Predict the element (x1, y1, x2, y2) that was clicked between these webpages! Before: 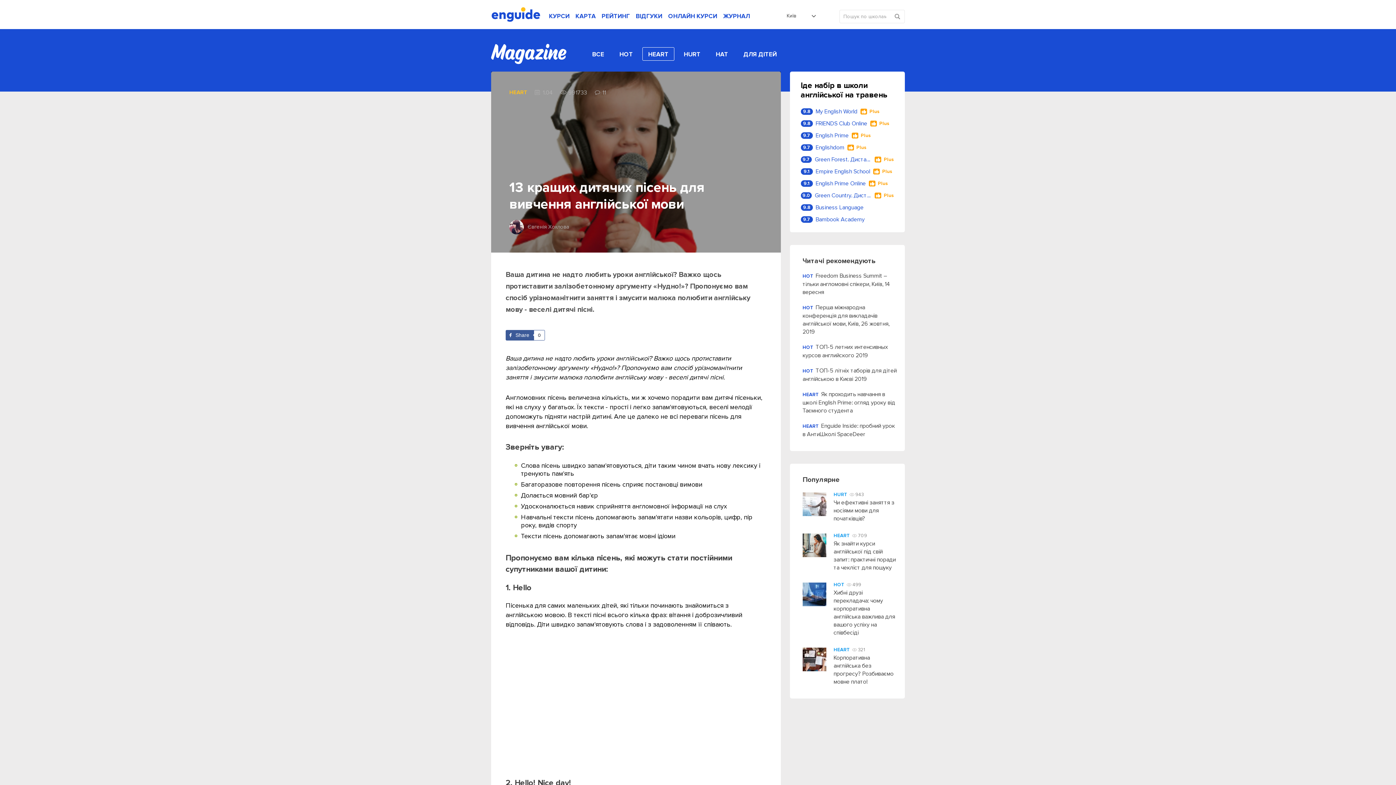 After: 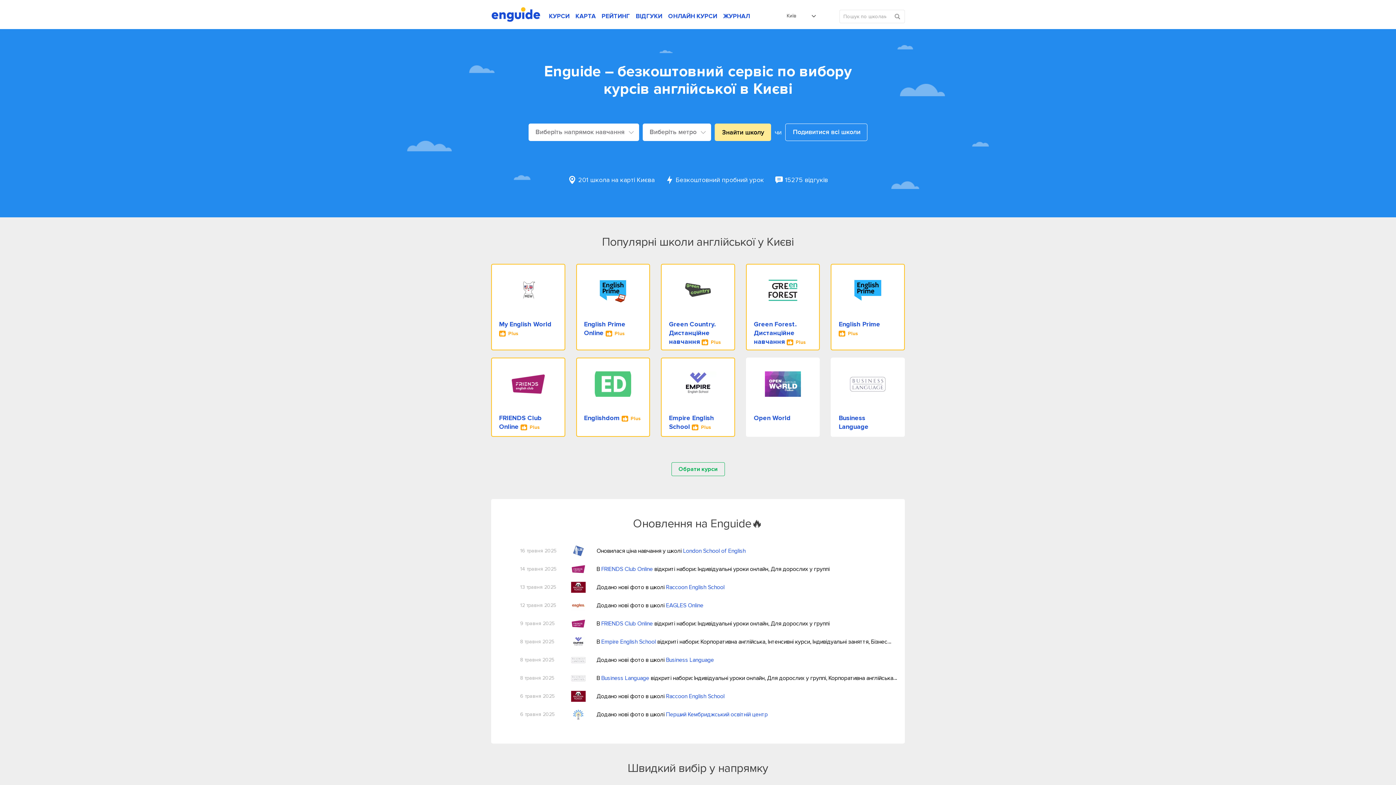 Action: bbox: (491, 9, 540, 23)